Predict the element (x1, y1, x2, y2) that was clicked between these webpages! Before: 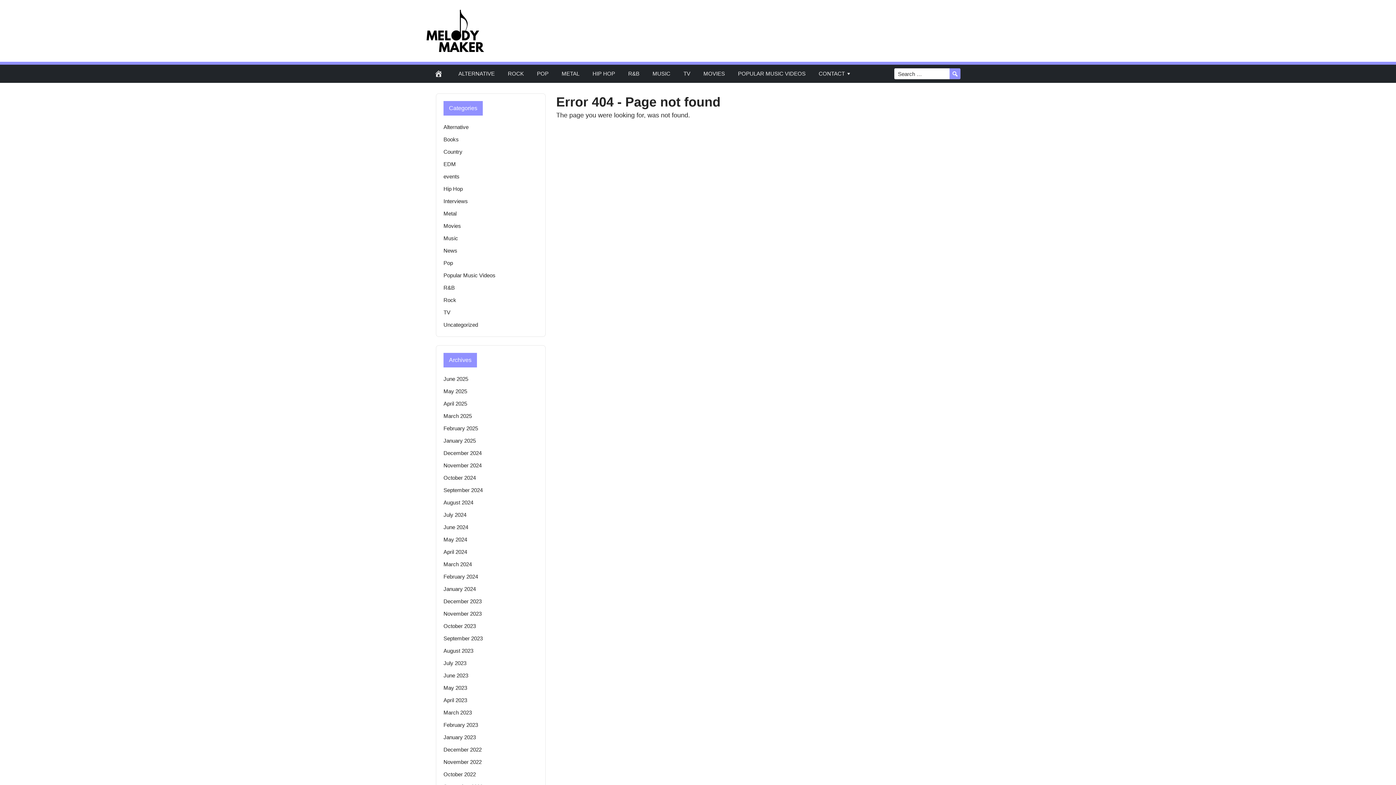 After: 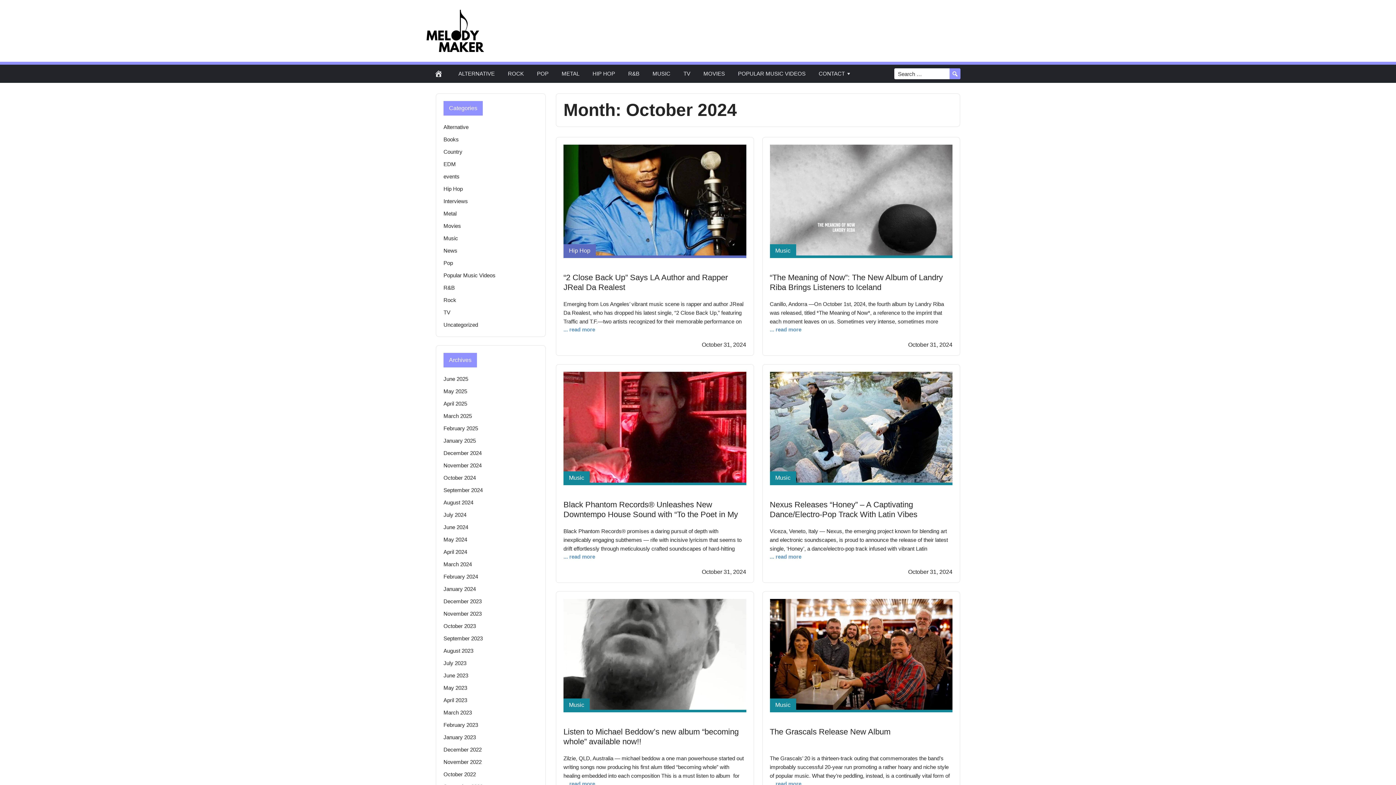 Action: bbox: (443, 474, 476, 481) label: October 2024